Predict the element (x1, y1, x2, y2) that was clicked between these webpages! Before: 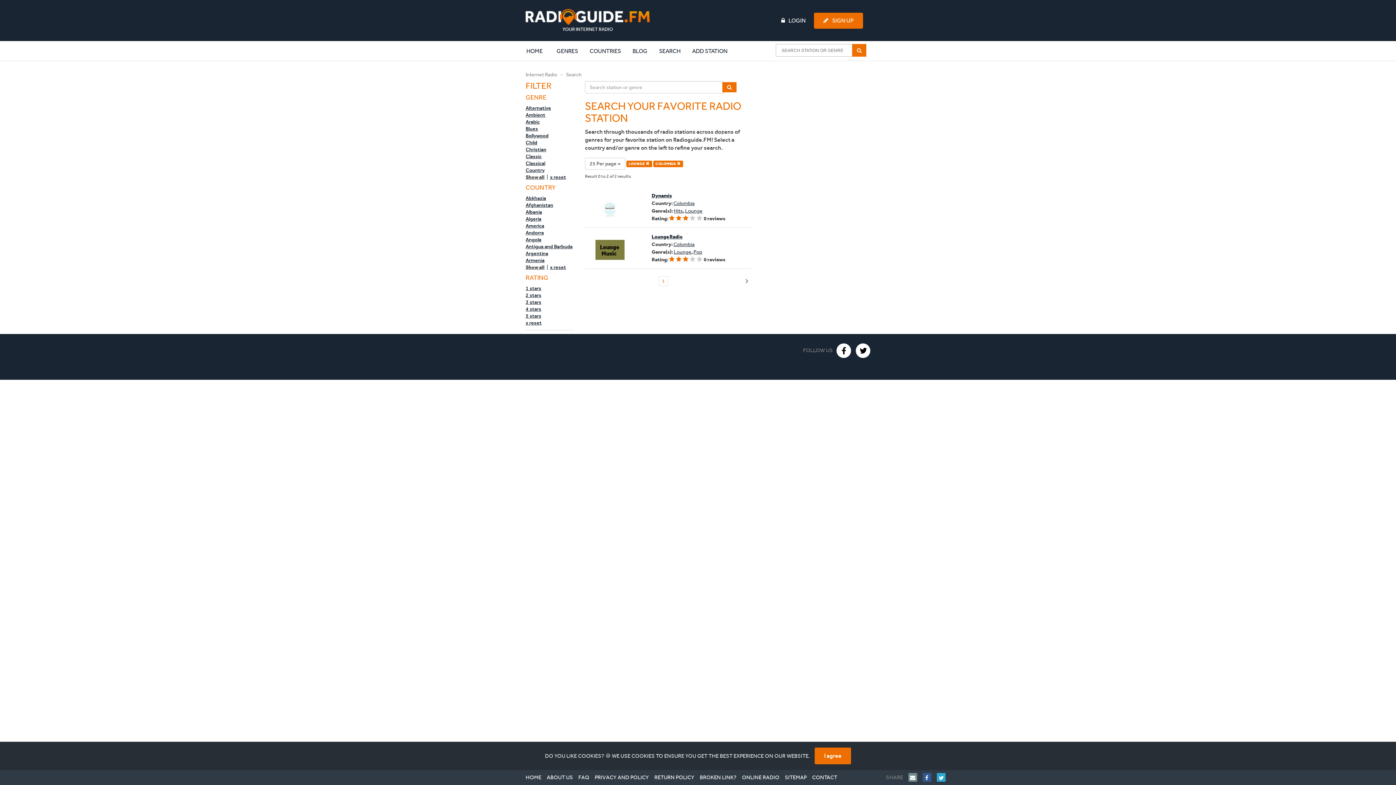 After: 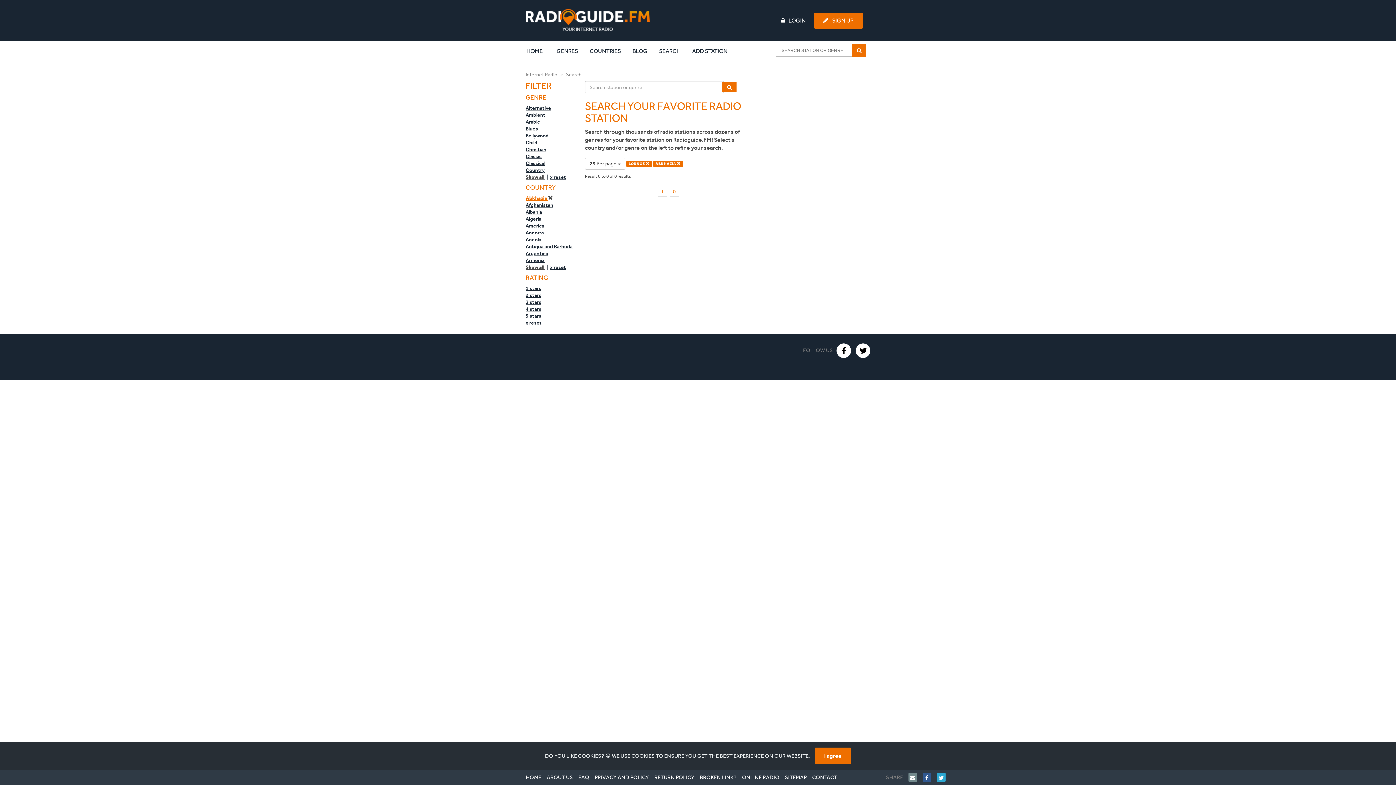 Action: label: Abkhazia bbox: (525, 194, 546, 201)